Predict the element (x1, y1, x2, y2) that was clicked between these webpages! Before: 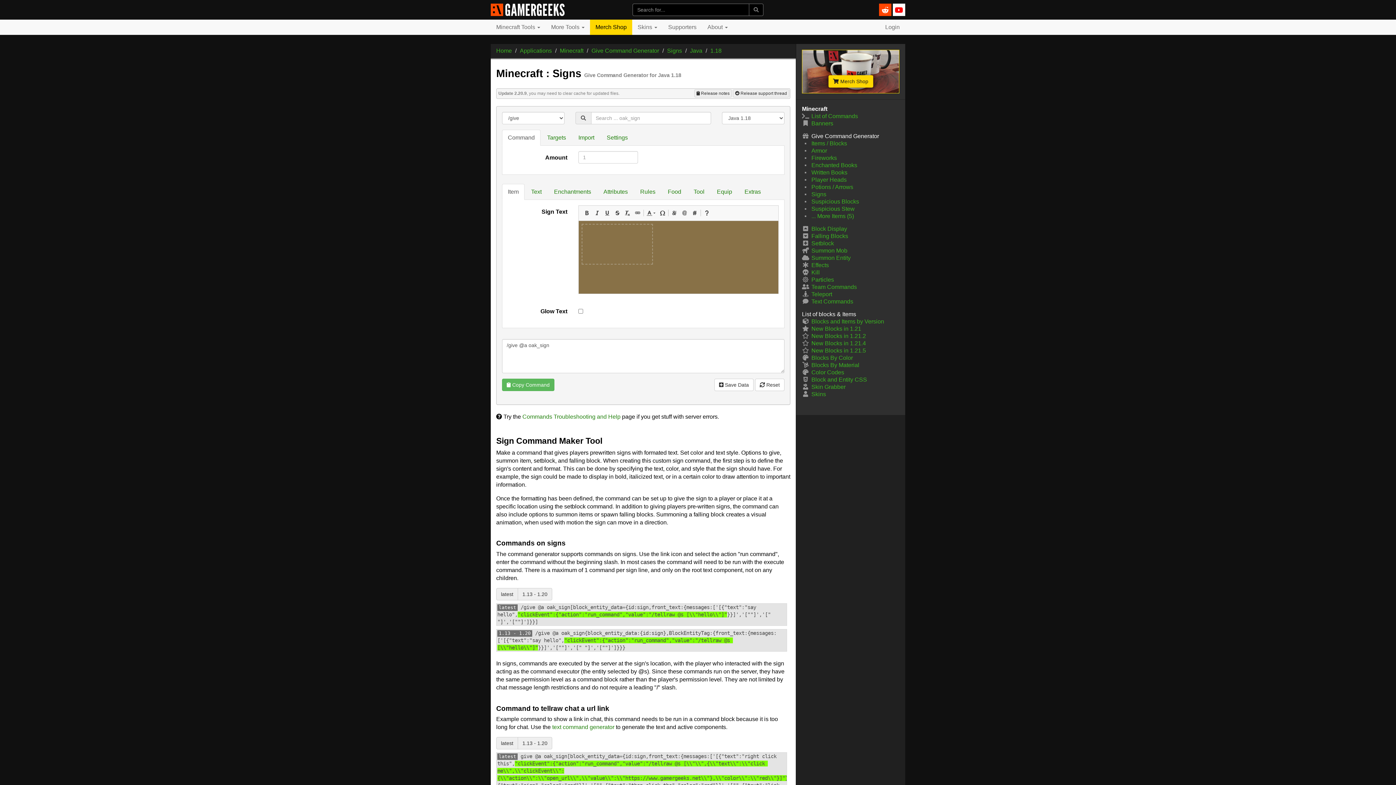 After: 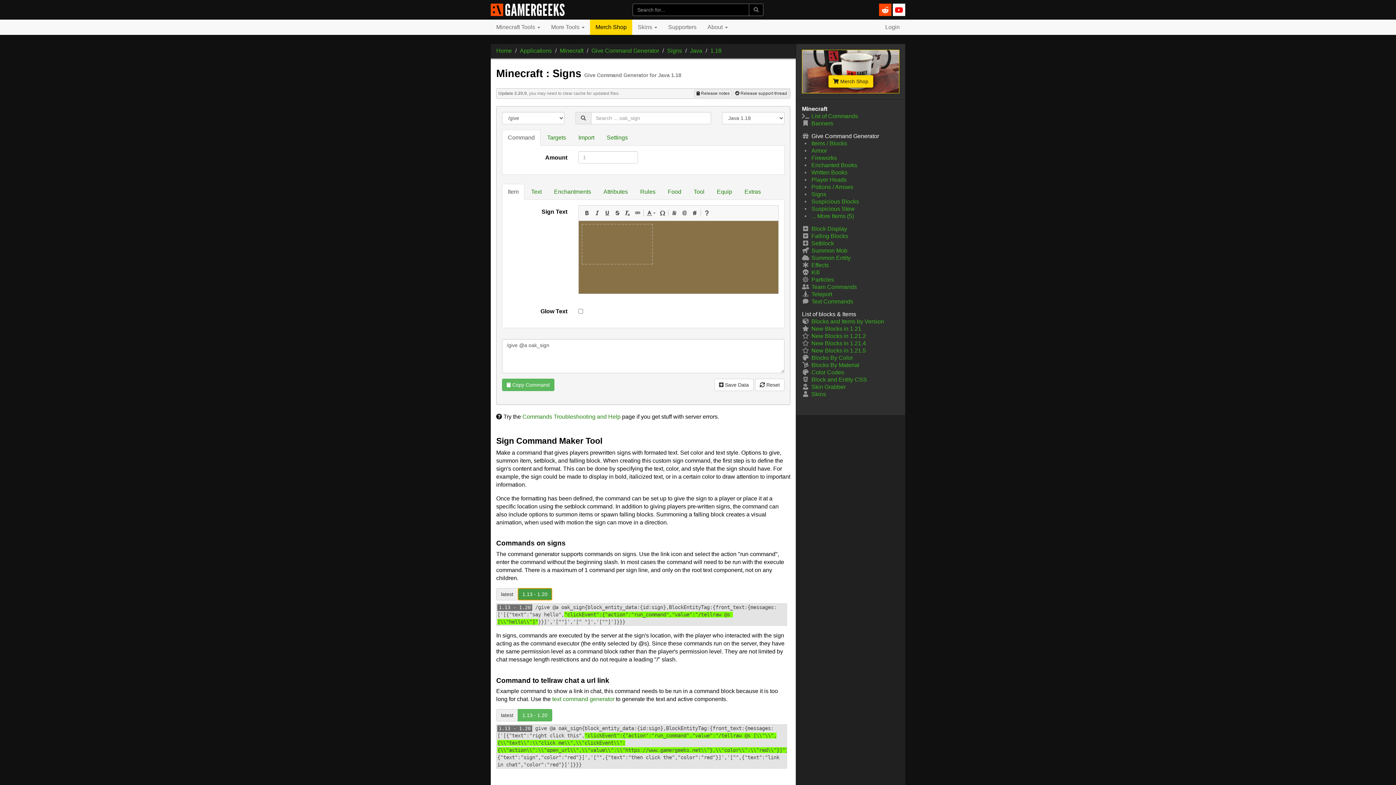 Action: label: 1.13 - 1.20 bbox: (517, 588, 552, 600)